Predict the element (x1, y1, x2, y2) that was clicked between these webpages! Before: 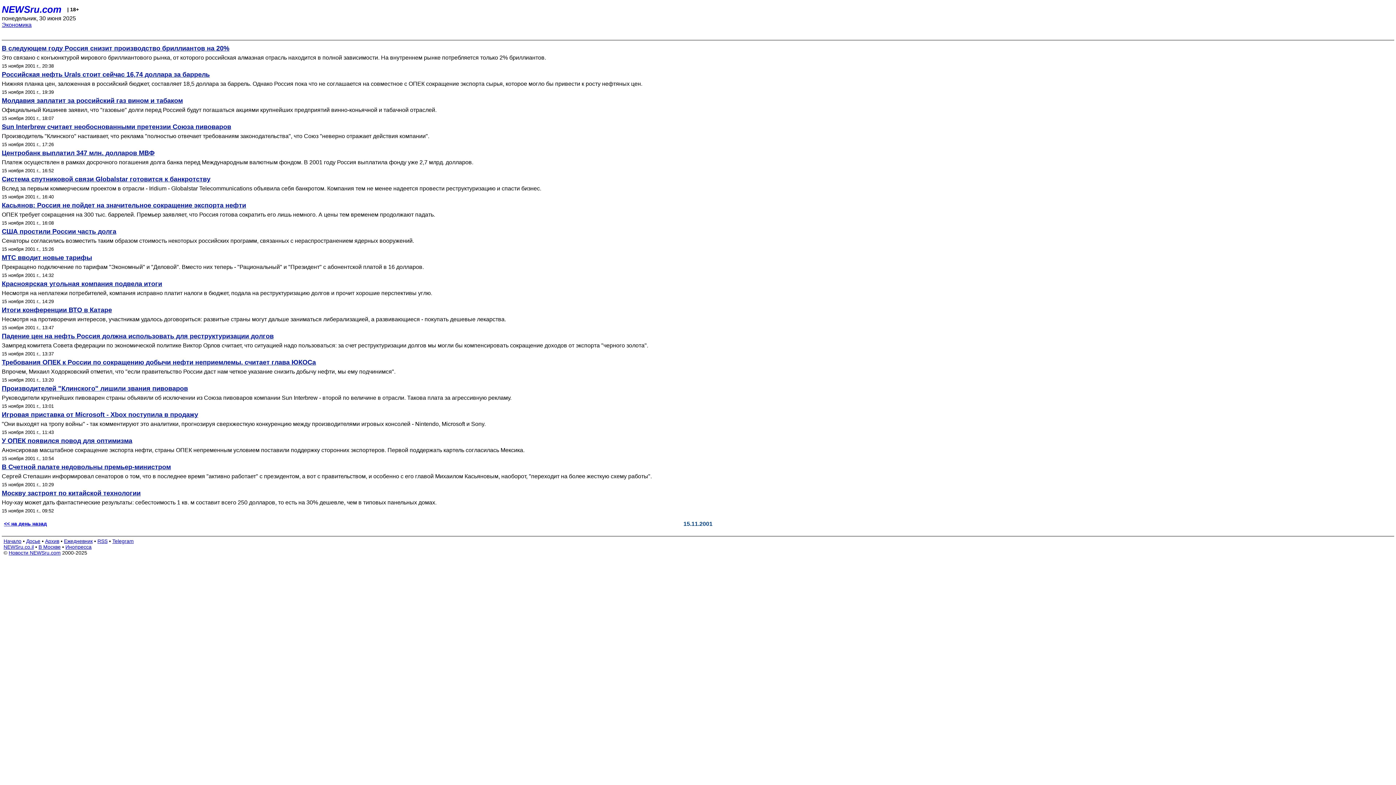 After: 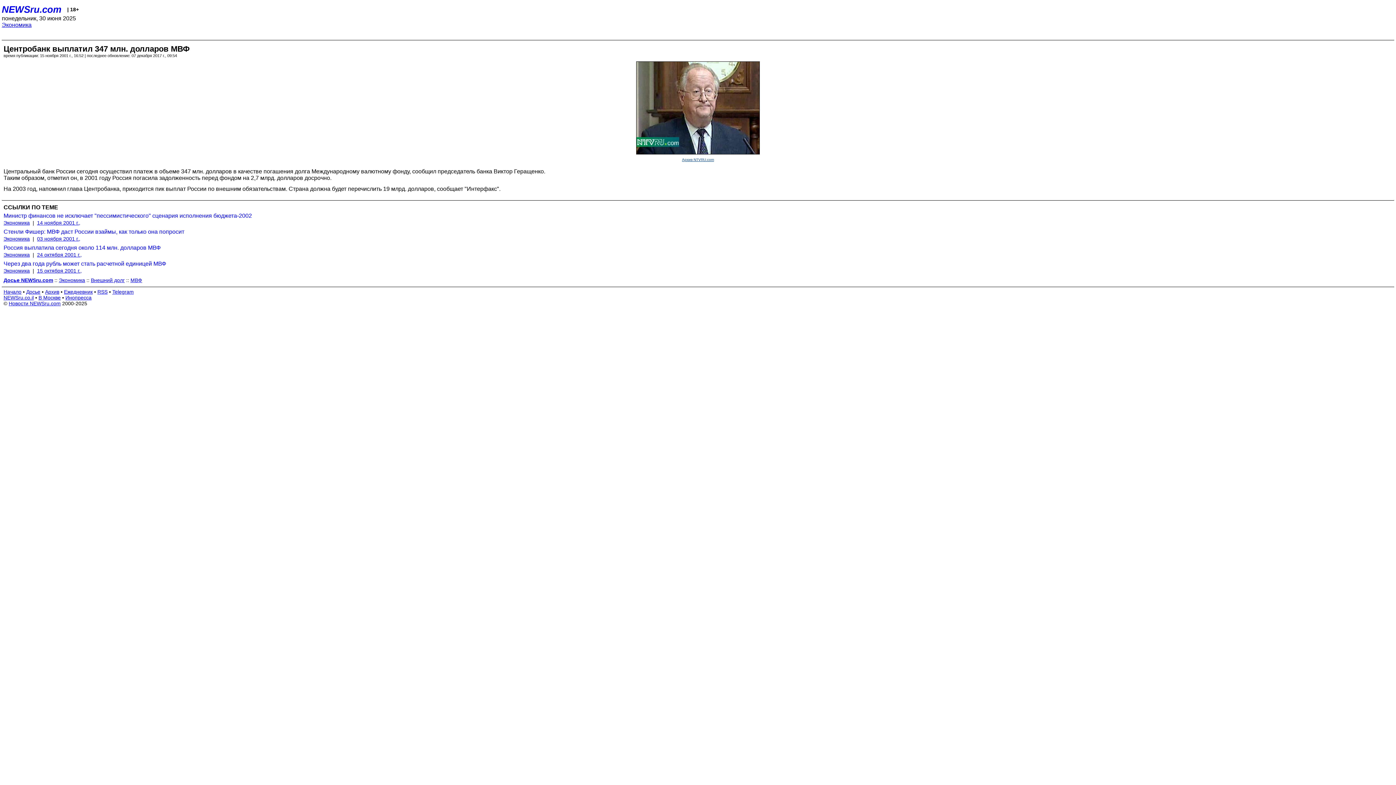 Action: bbox: (1, 159, 1394, 165) label: Платеж осуществлен в рамках досрочного погашения долга банка перед Международным валютным фондом. В 2001 году Россия выплатила фонду уже 2,7 млрд. долларов.